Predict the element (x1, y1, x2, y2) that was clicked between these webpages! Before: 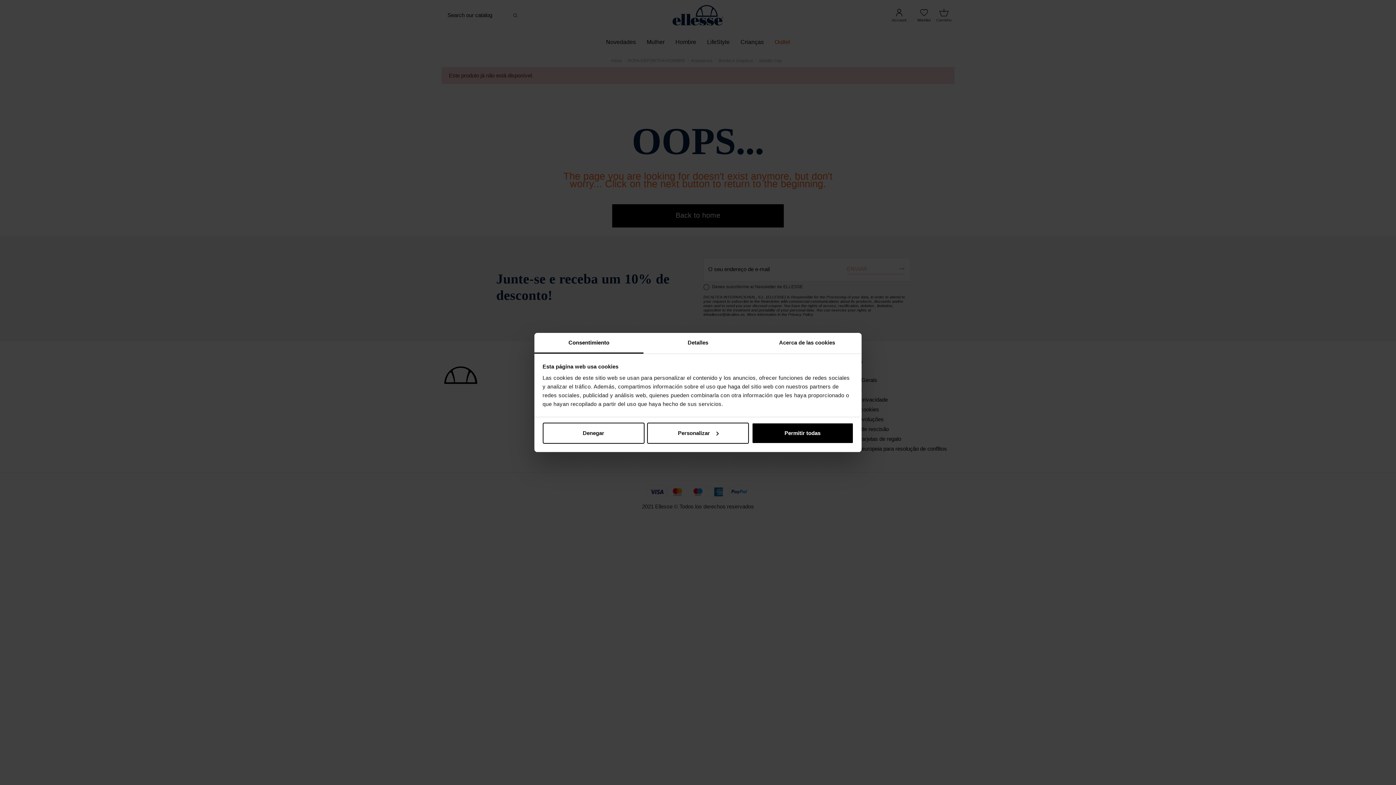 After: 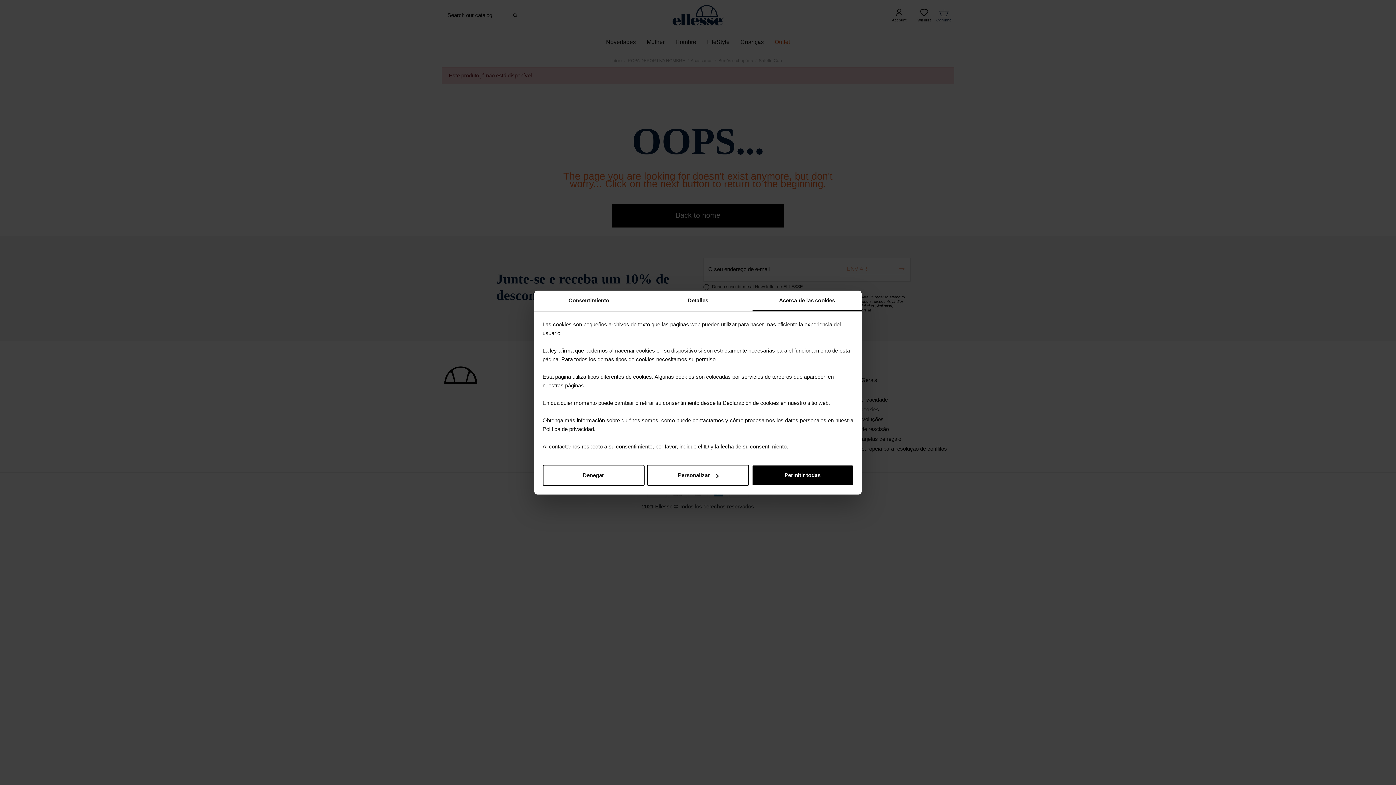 Action: bbox: (752, 333, 861, 353) label: Acerca de las cookies